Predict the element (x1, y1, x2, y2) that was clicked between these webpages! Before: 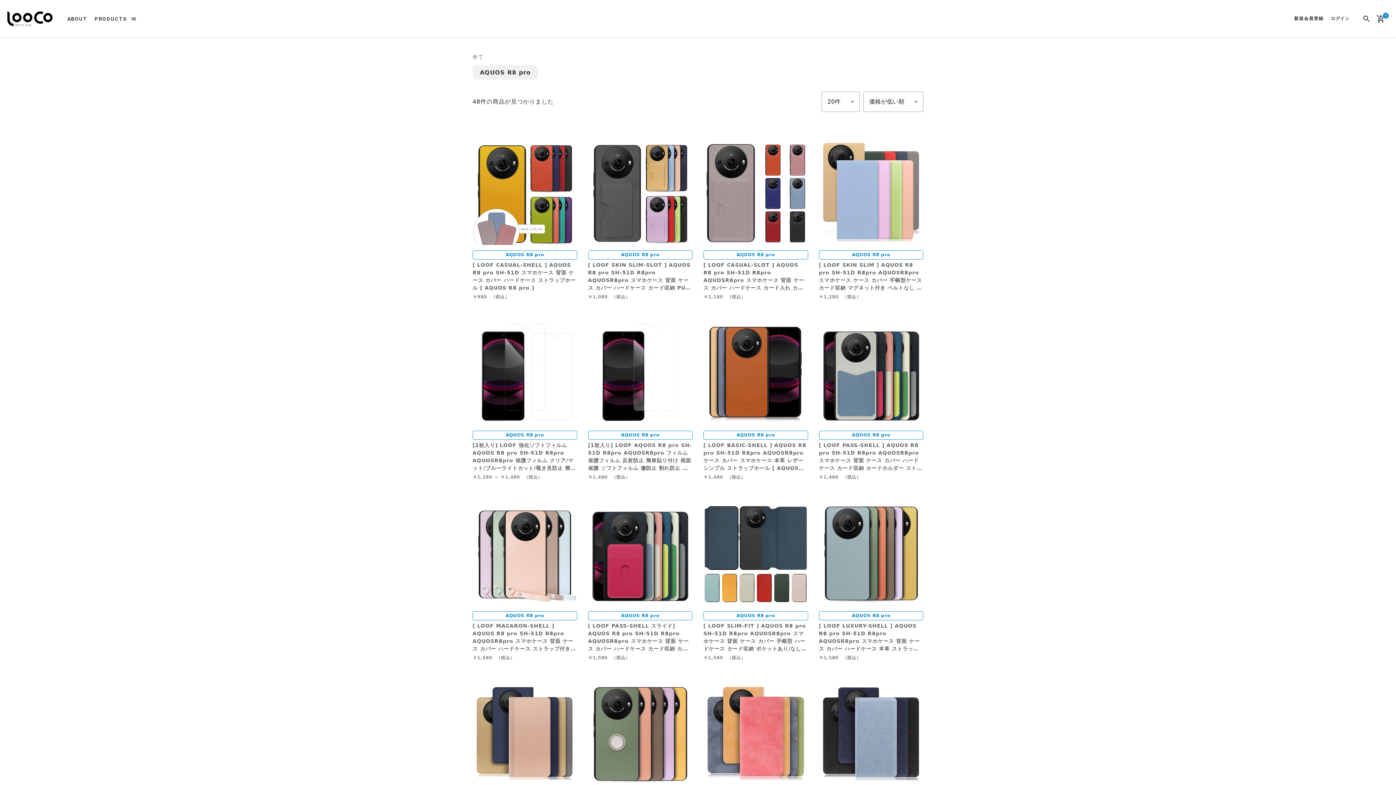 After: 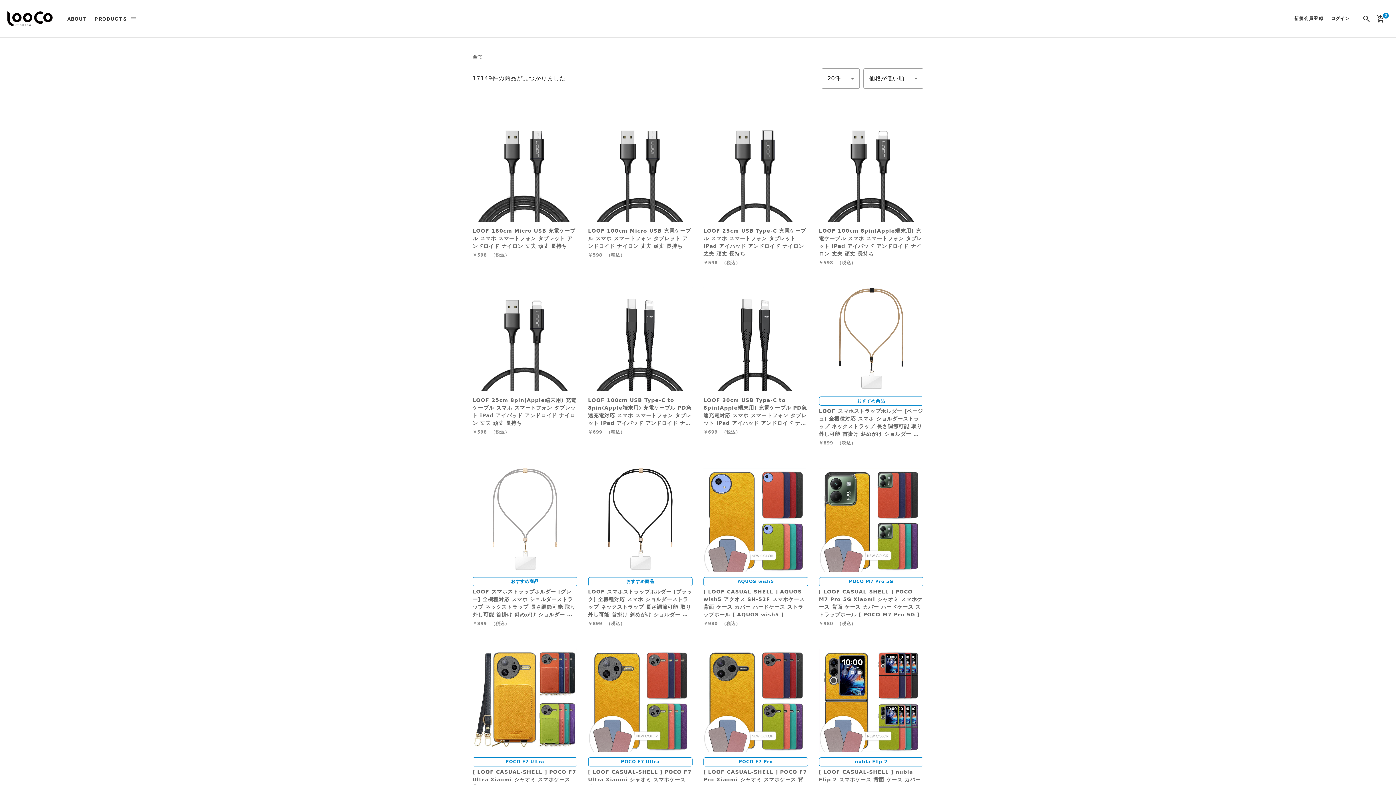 Action: bbox: (94, 14, 126, 23) label: PRODUCTS